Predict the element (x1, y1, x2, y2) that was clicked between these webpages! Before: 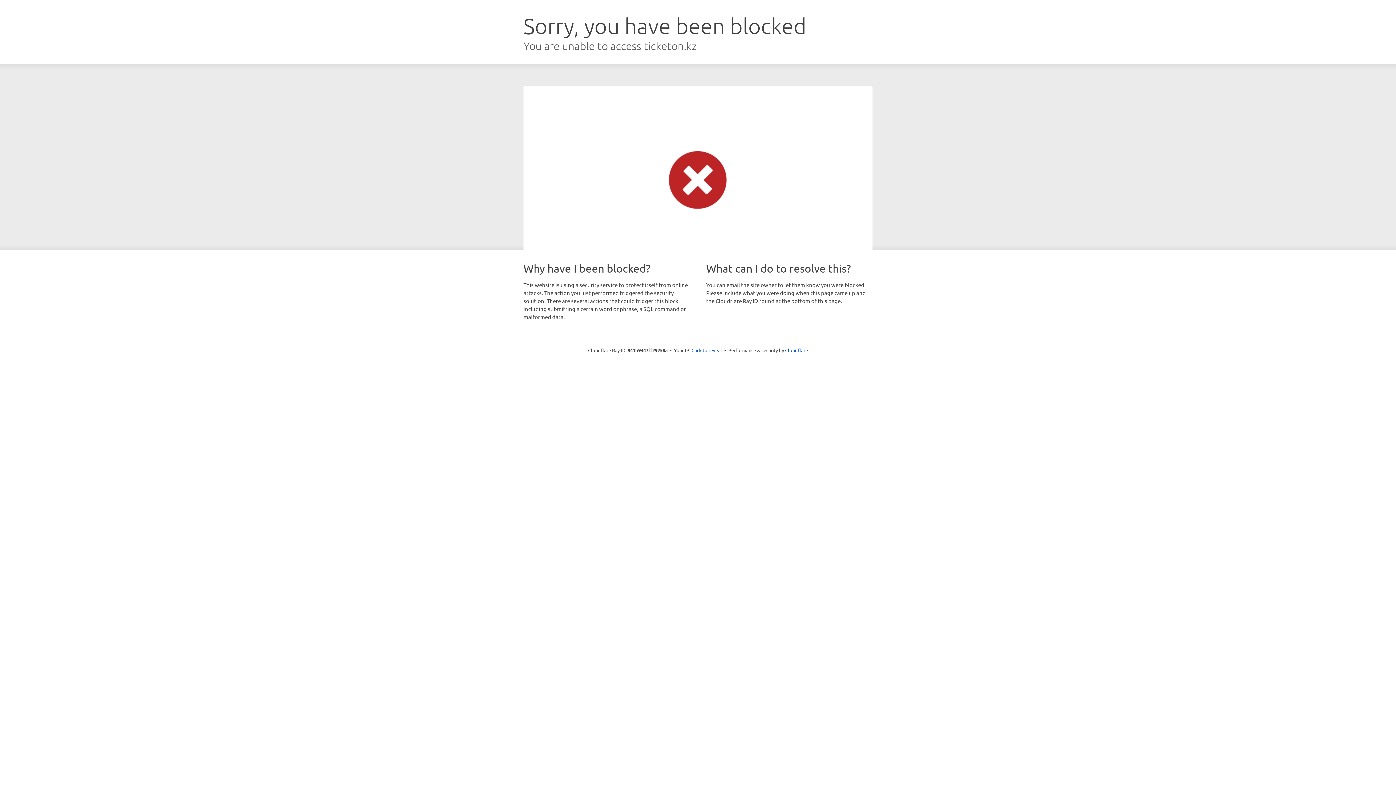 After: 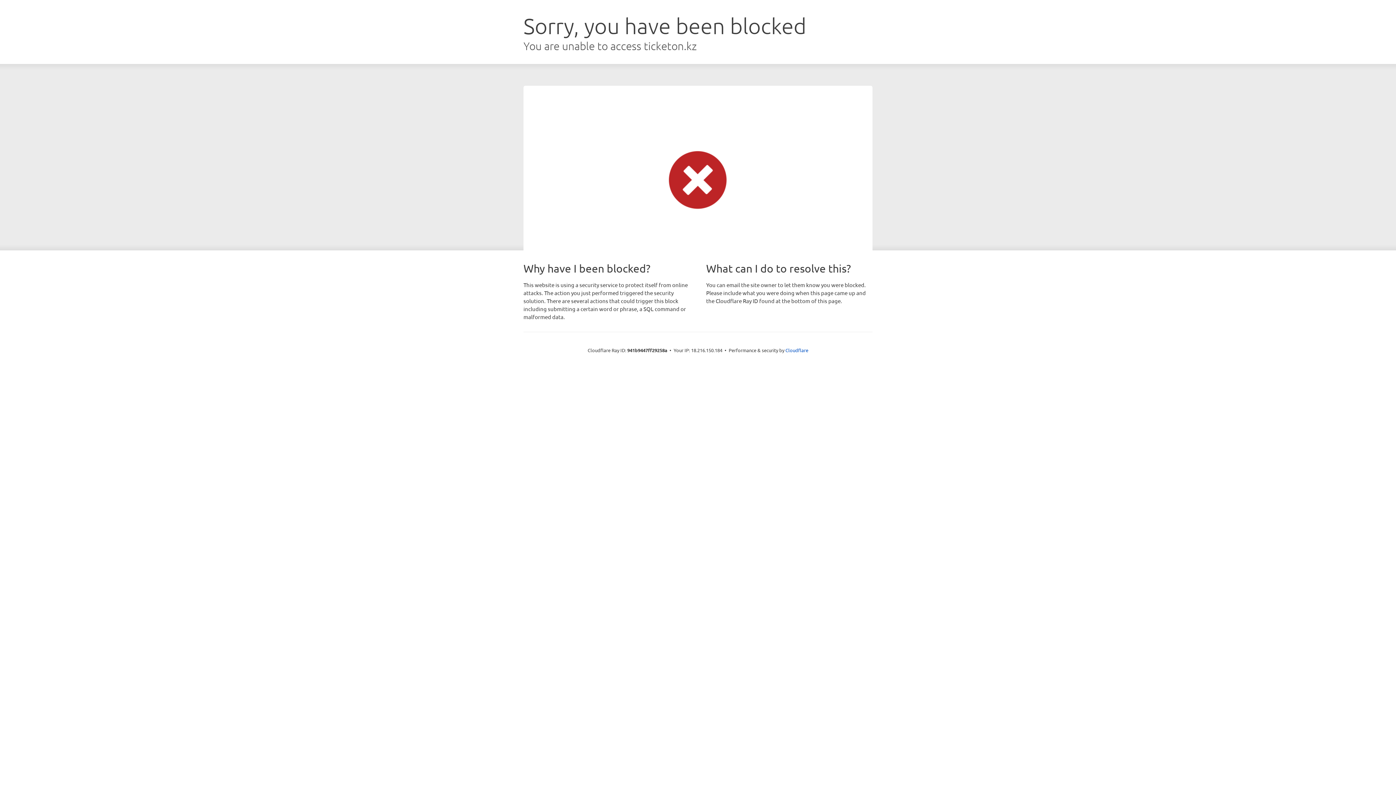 Action: bbox: (691, 346, 722, 353) label: Click to reveal